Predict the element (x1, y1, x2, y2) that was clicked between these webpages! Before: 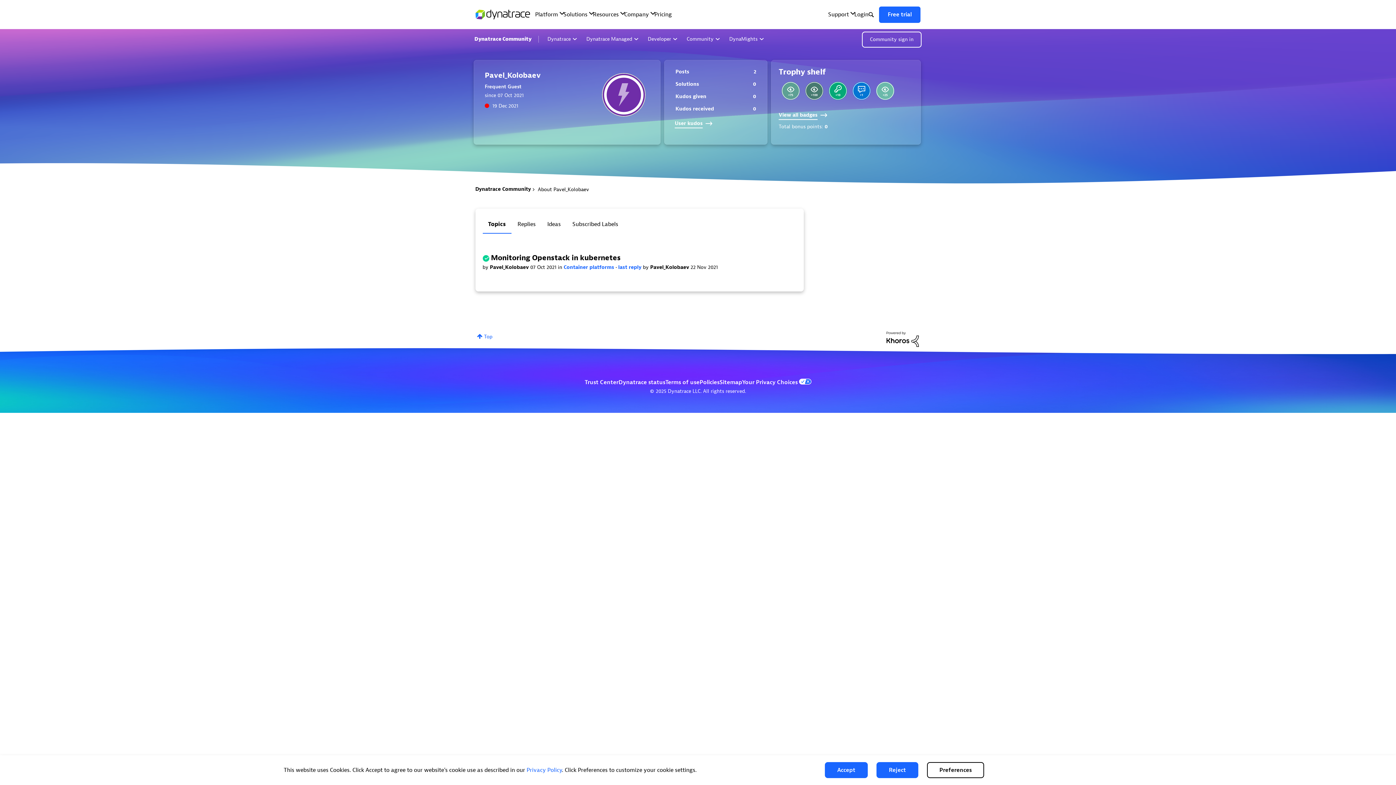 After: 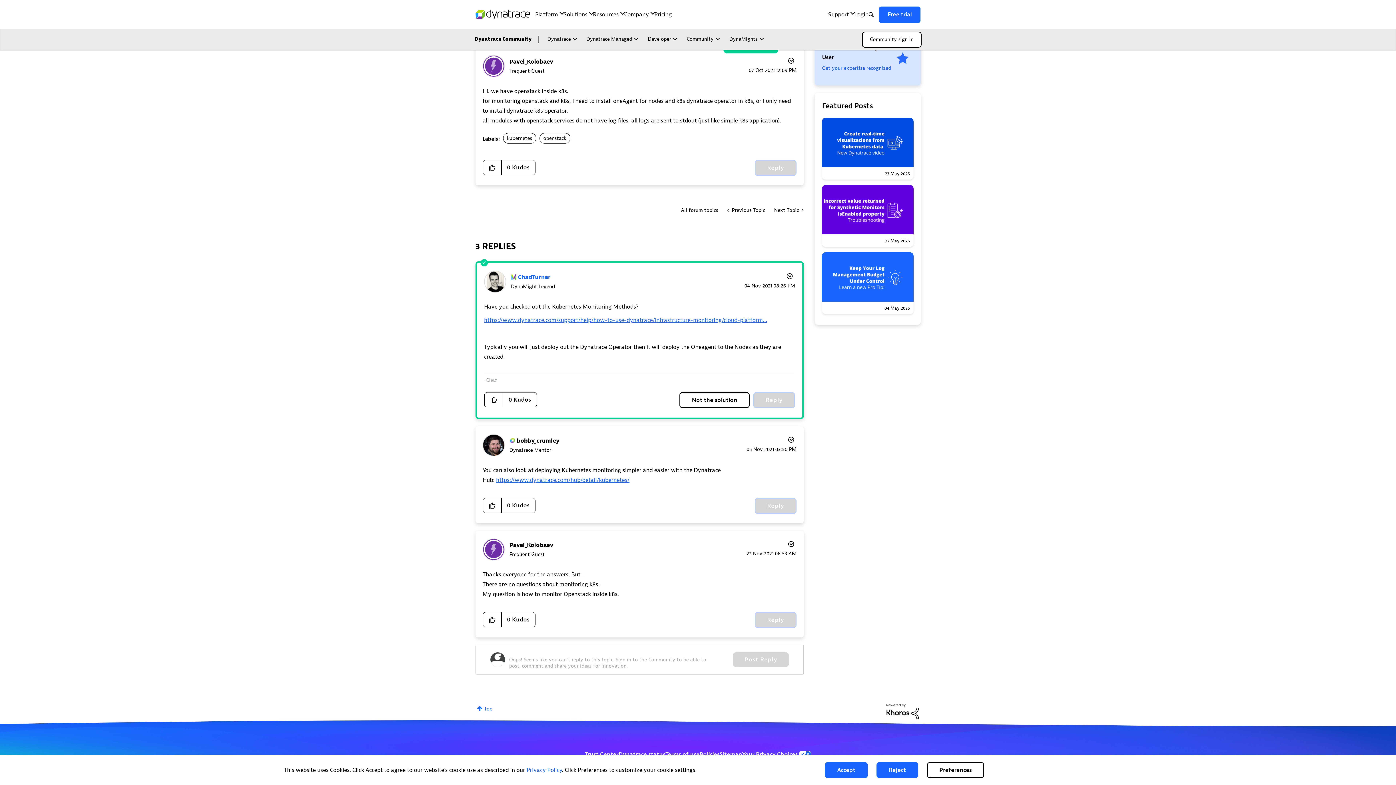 Action: label: last reply  bbox: (618, 264, 643, 270)